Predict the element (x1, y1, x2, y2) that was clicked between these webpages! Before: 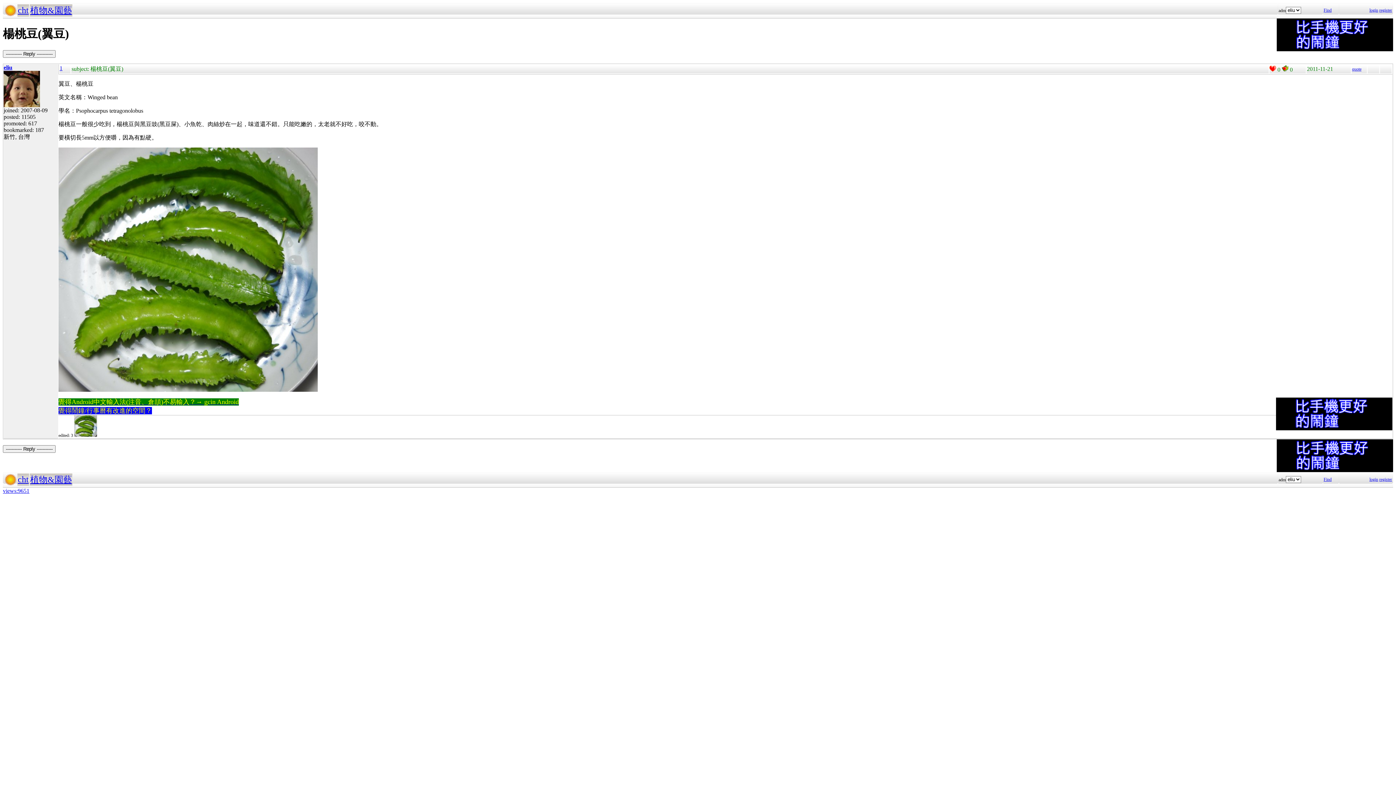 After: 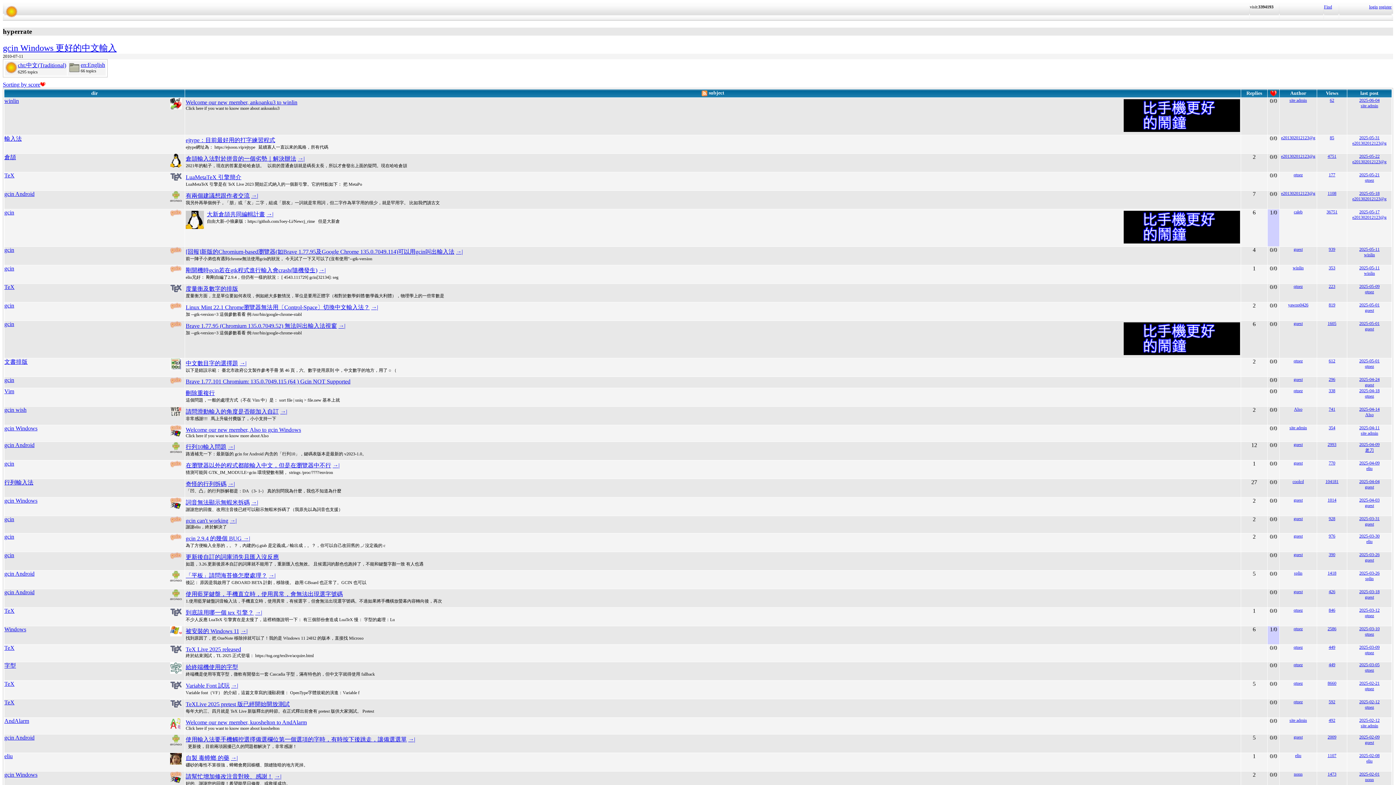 Action: bbox: (4, 480, 16, 486)